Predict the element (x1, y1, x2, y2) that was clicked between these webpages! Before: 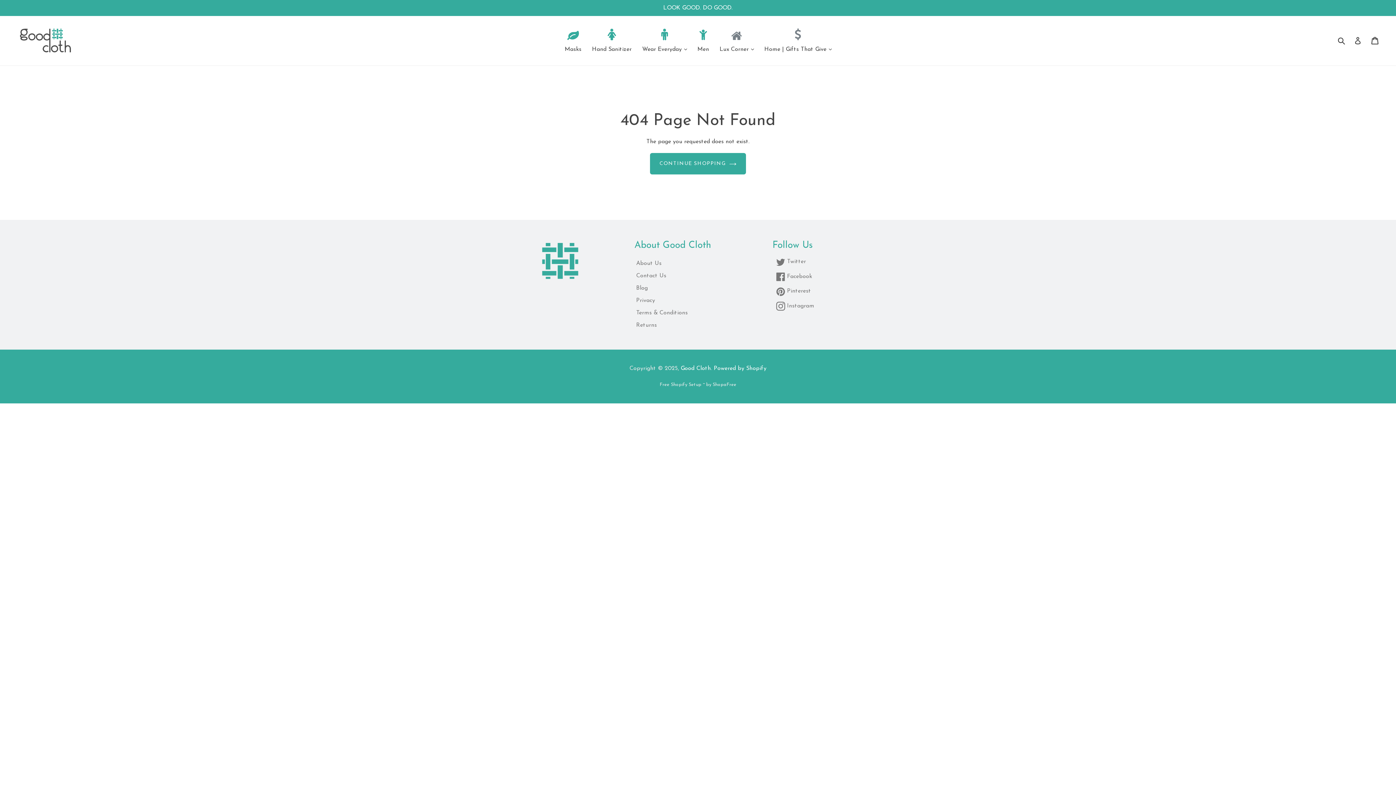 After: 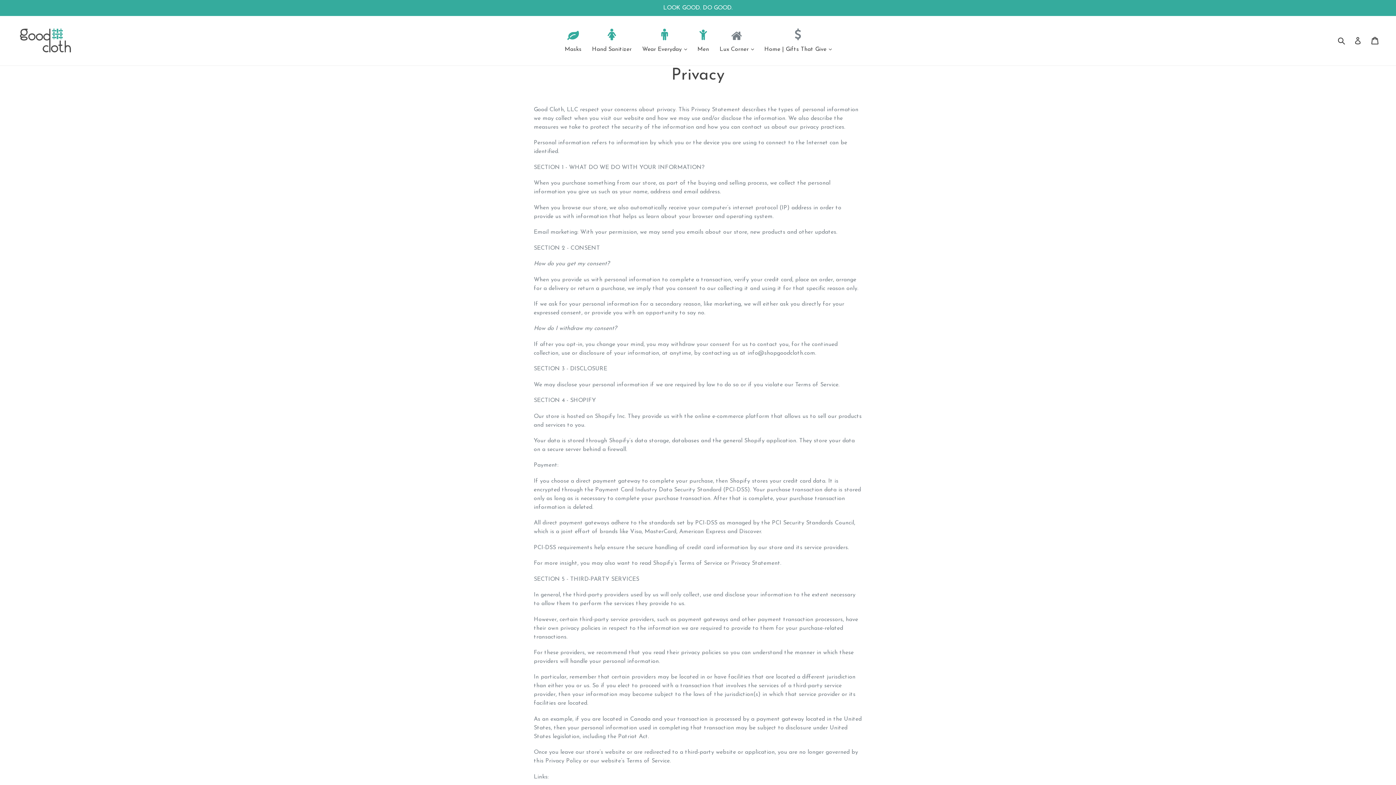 Action: label: Privacy bbox: (636, 296, 759, 305)